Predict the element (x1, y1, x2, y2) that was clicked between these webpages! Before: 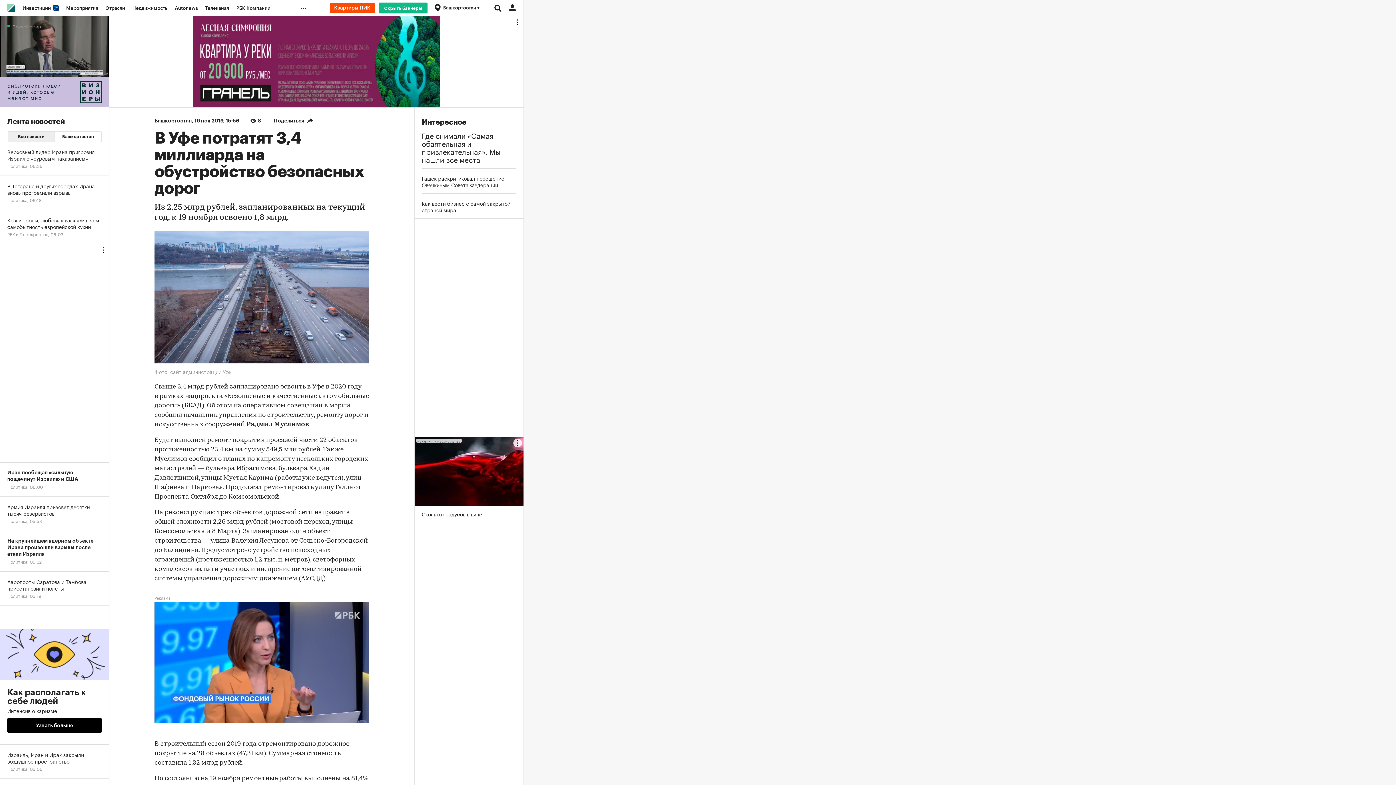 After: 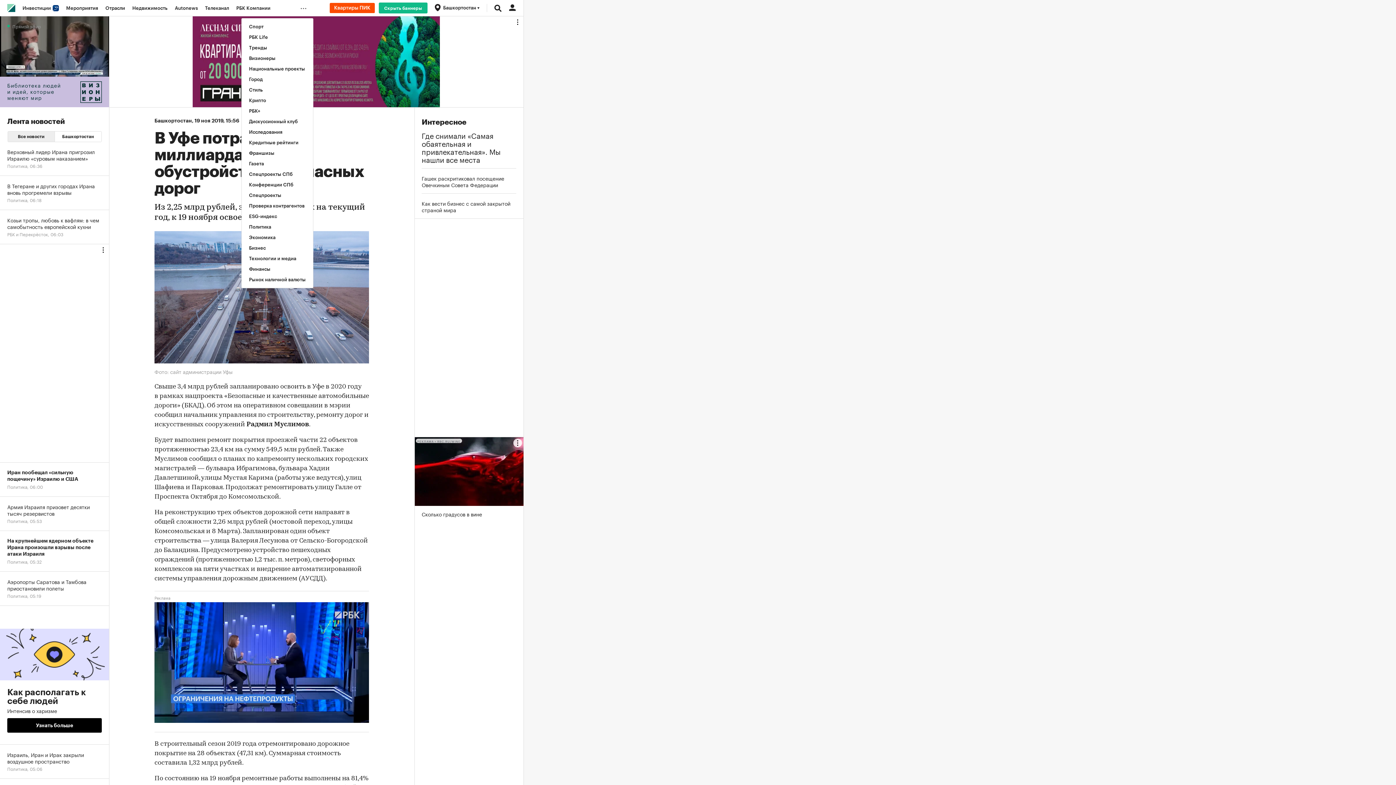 Action: label: ... bbox: (297, 0, 313, 16)